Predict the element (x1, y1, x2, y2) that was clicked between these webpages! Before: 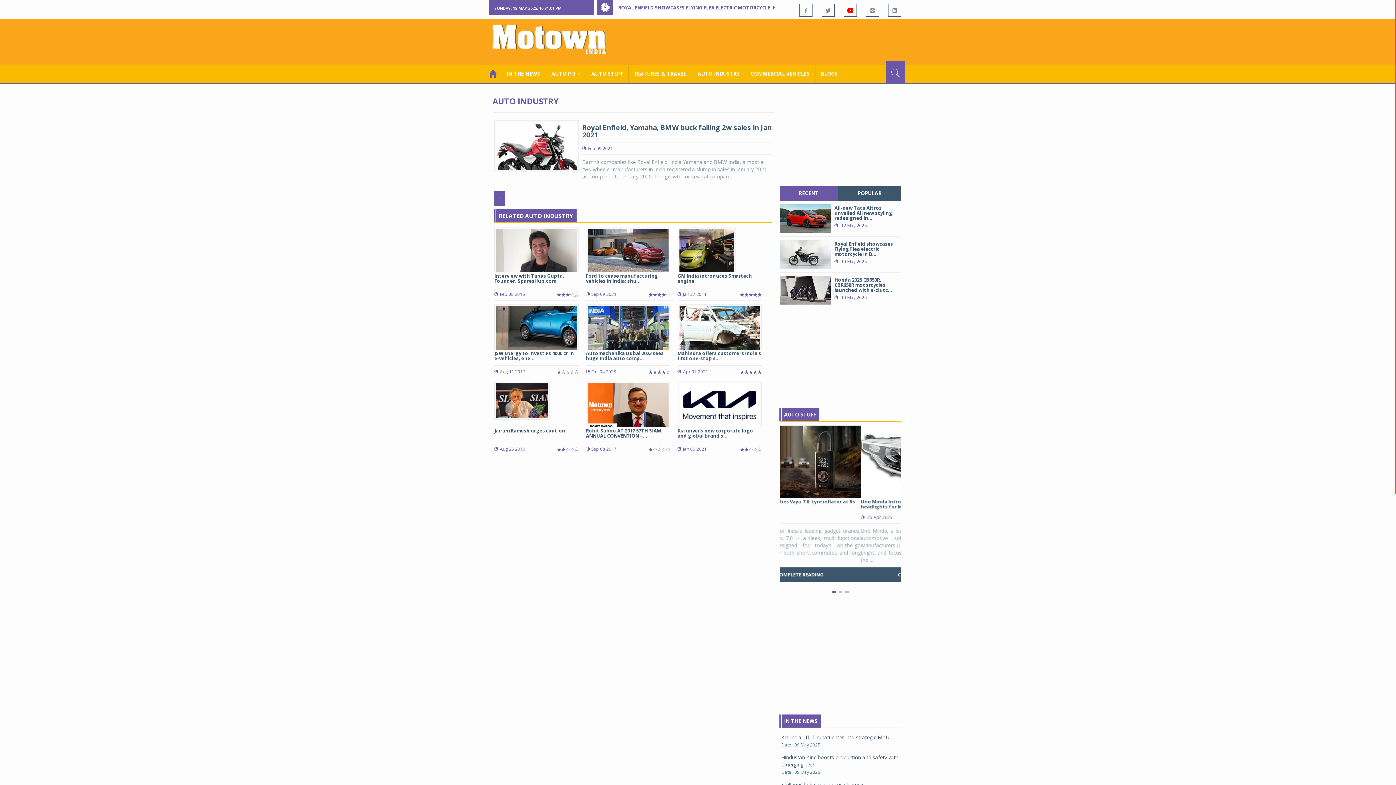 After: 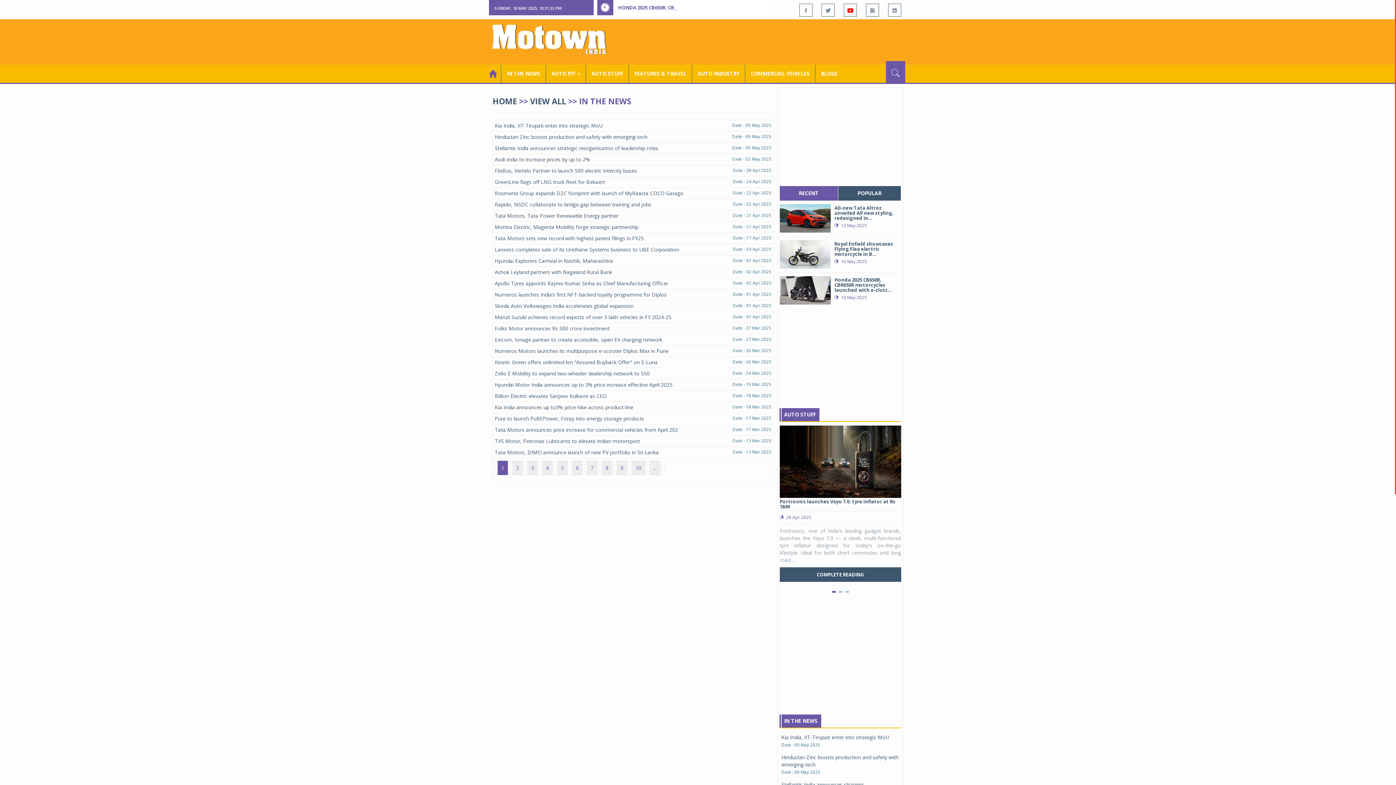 Action: label: IN THE NEWS bbox: (784, 717, 817, 724)